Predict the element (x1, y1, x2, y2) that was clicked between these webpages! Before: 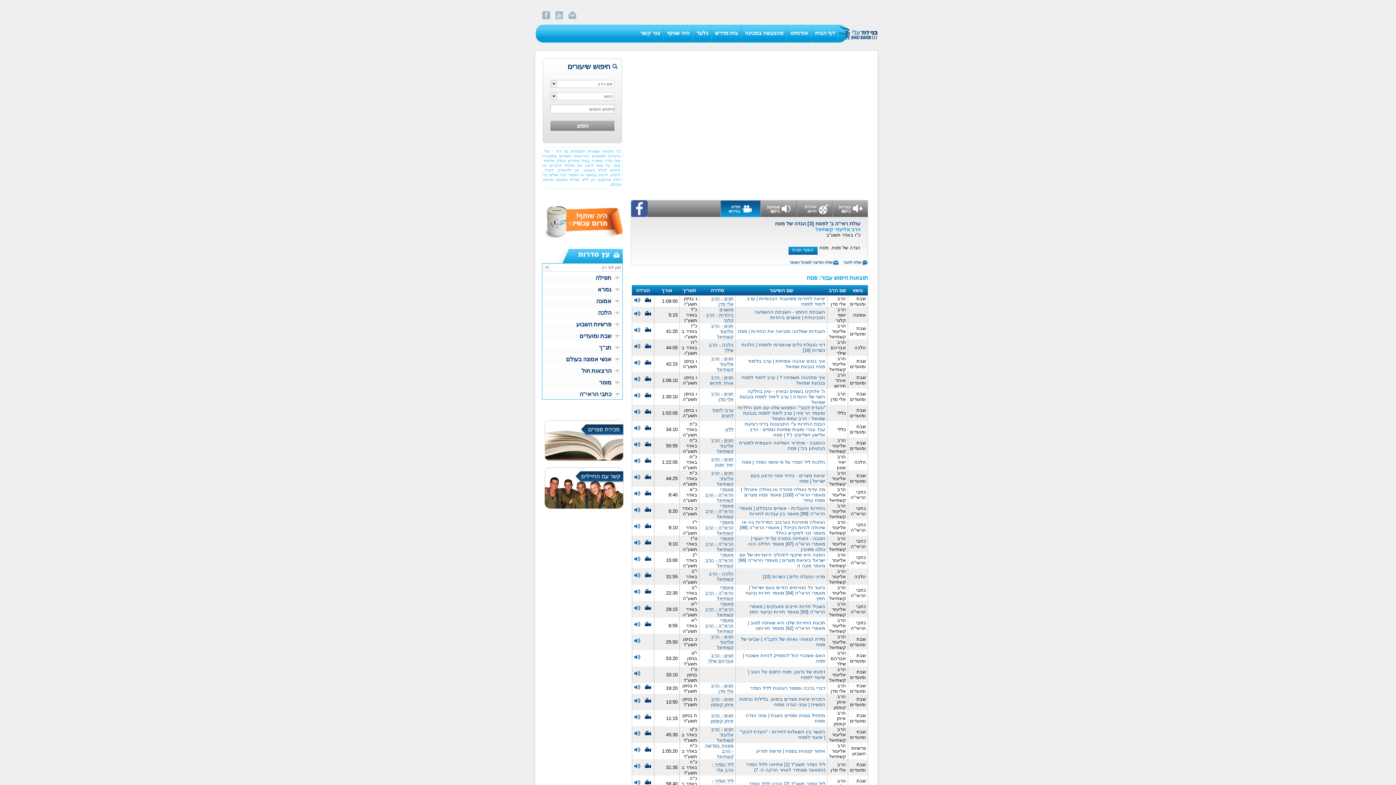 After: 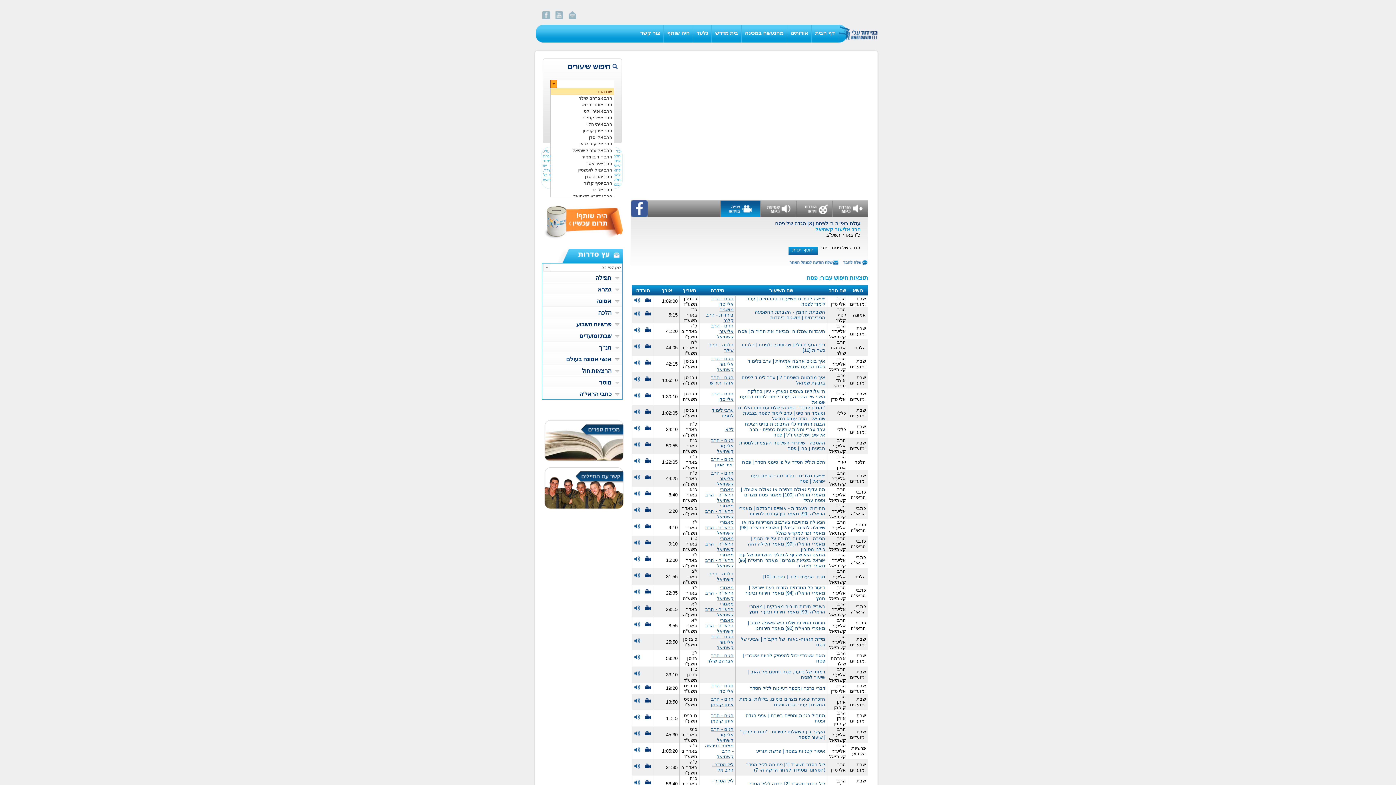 Action: bbox: (550, 80, 556, 87) label: select